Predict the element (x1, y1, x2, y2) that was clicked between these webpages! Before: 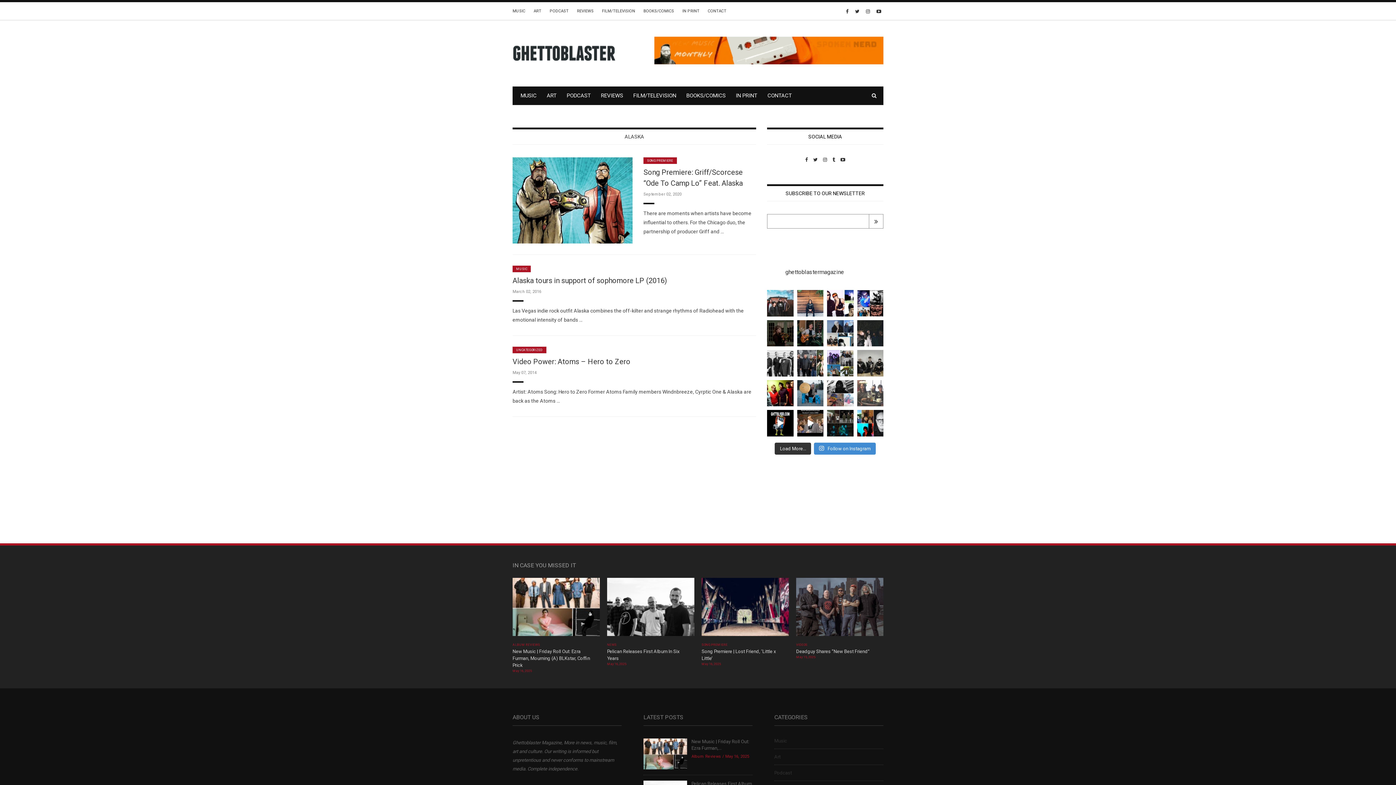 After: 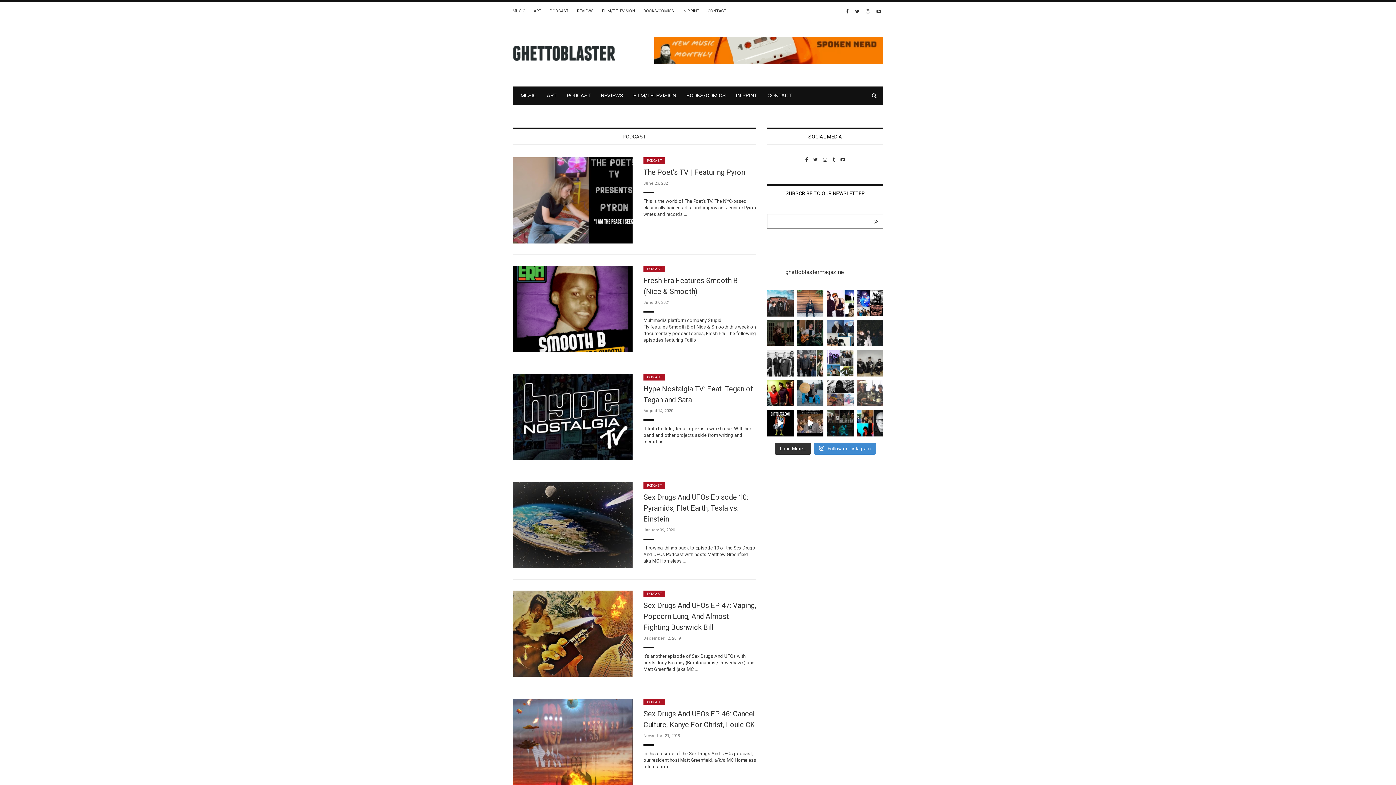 Action: bbox: (774, 770, 792, 775) label: Podcast